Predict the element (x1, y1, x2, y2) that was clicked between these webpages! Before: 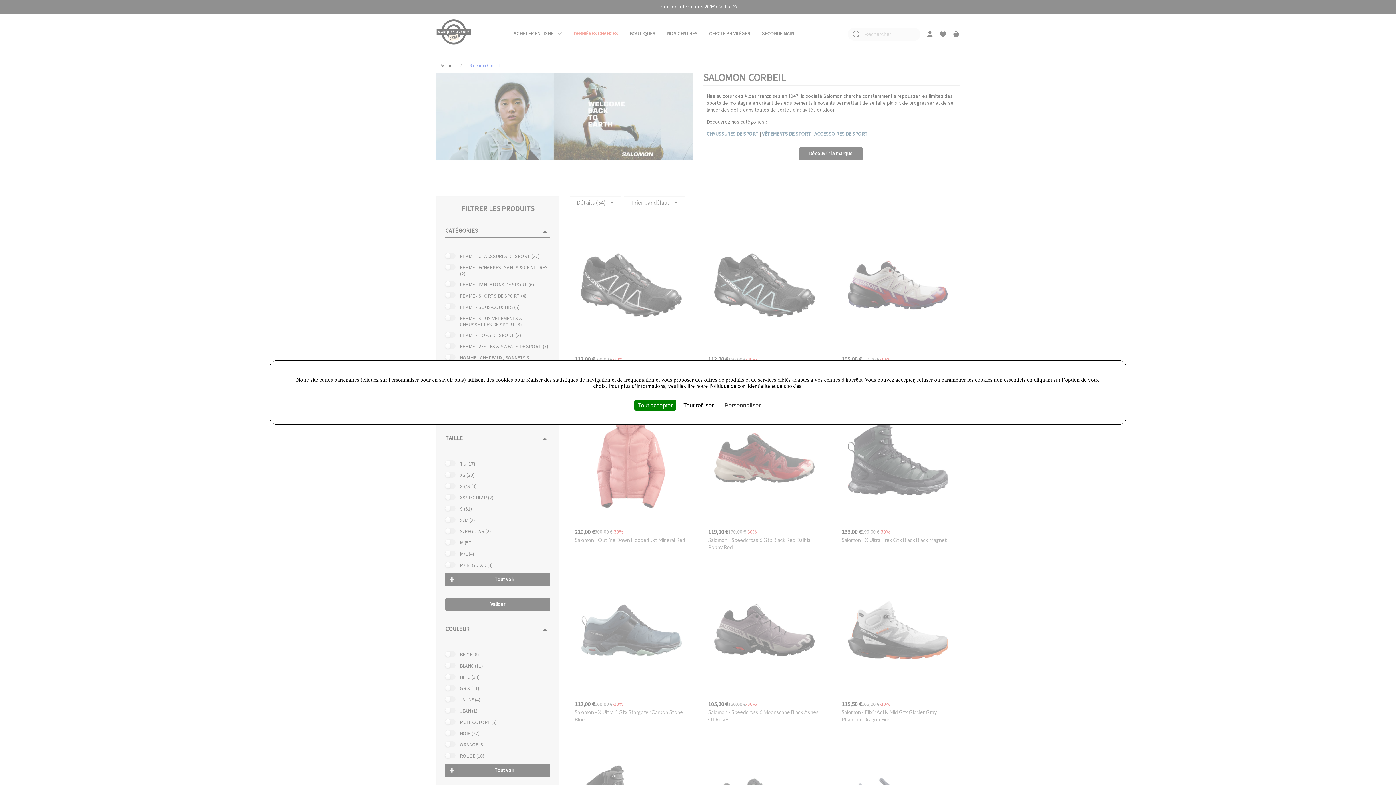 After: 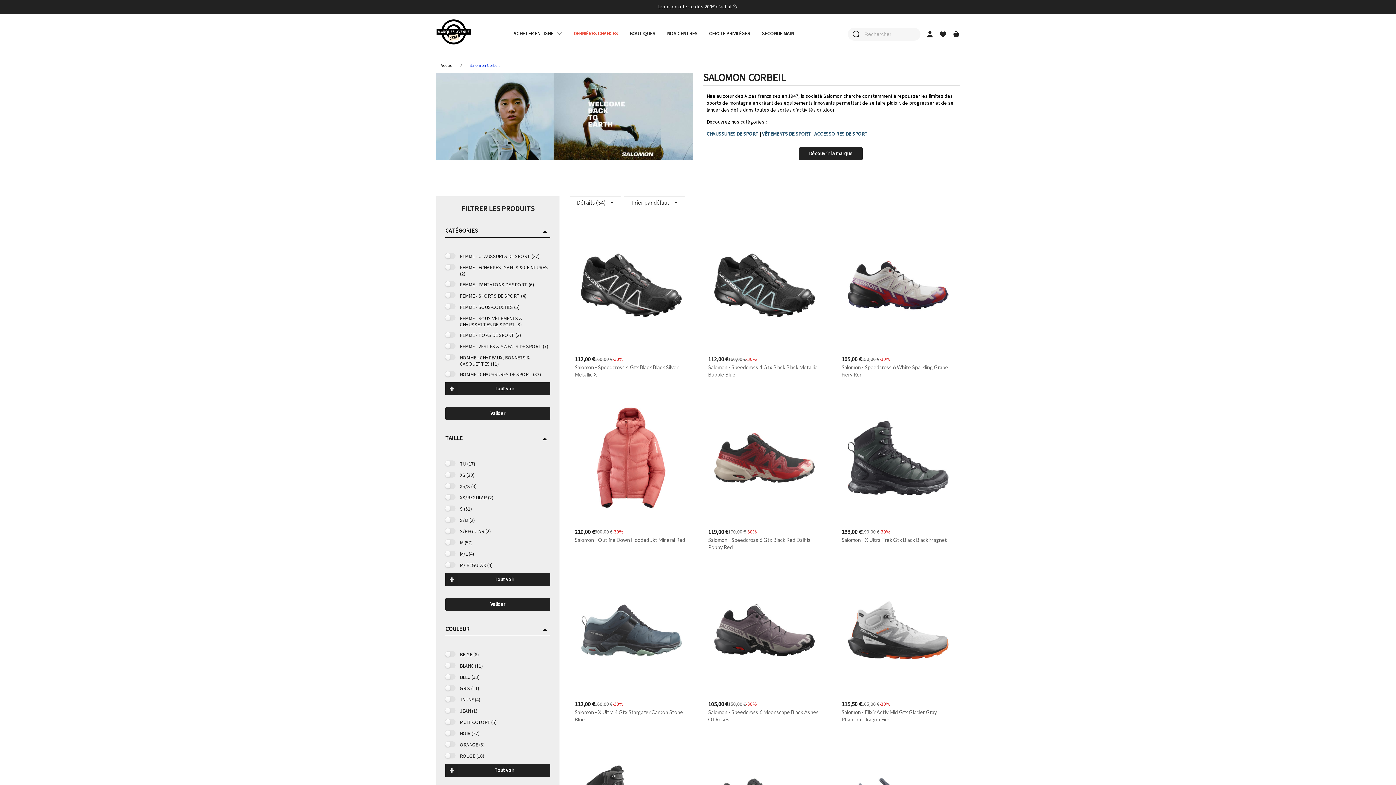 Action: bbox: (680, 400, 717, 410) label: Tout refuser